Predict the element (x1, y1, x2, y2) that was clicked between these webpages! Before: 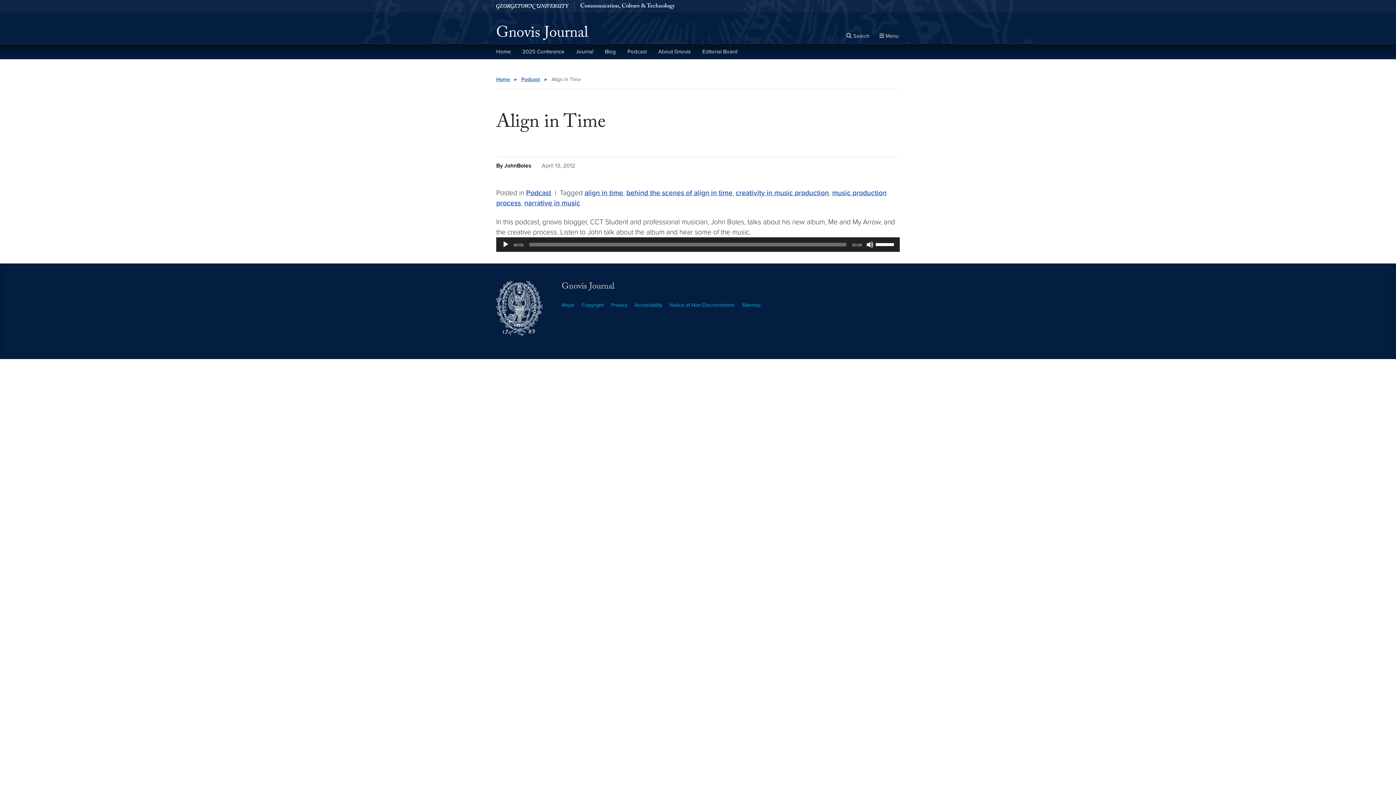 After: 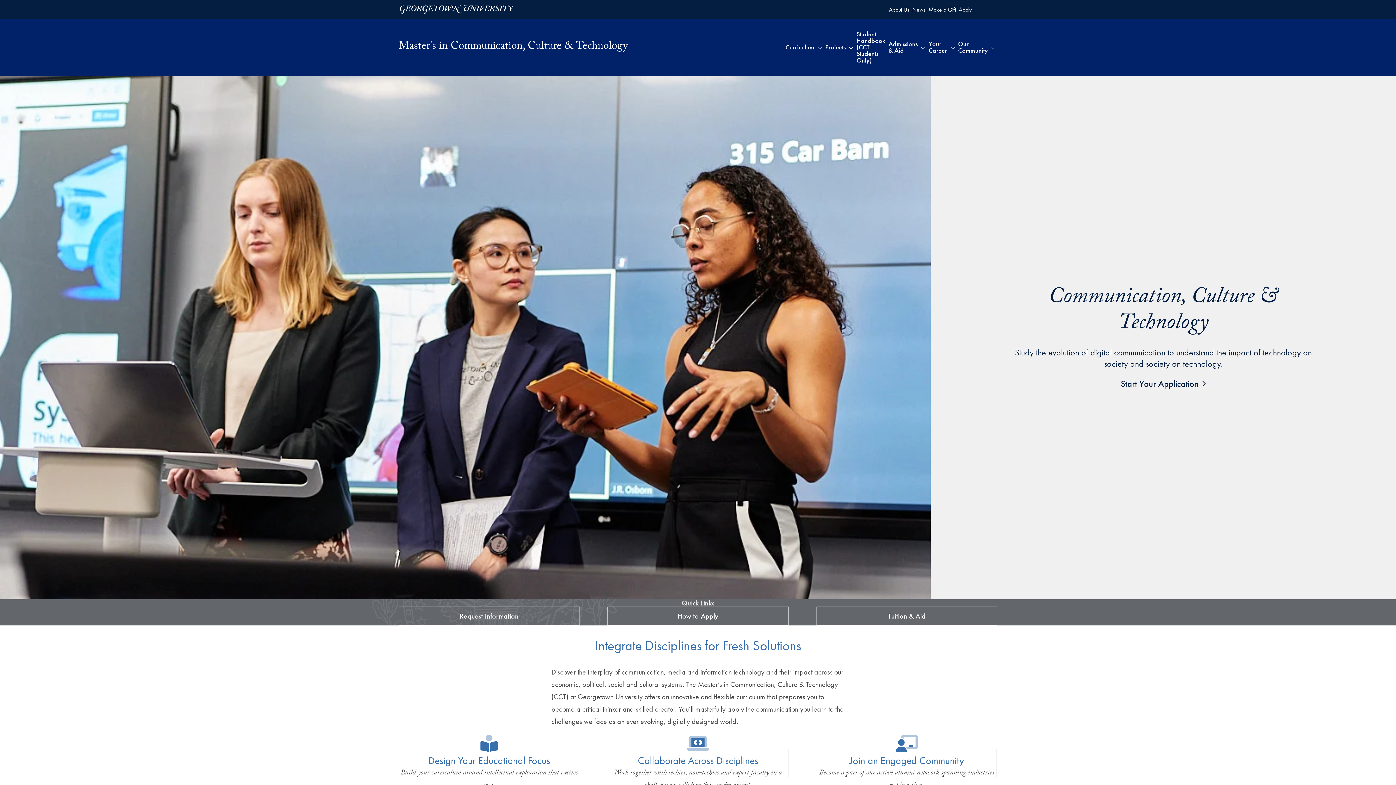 Action: bbox: (580, 1, 674, 11) label: Communication, Culture & Technology